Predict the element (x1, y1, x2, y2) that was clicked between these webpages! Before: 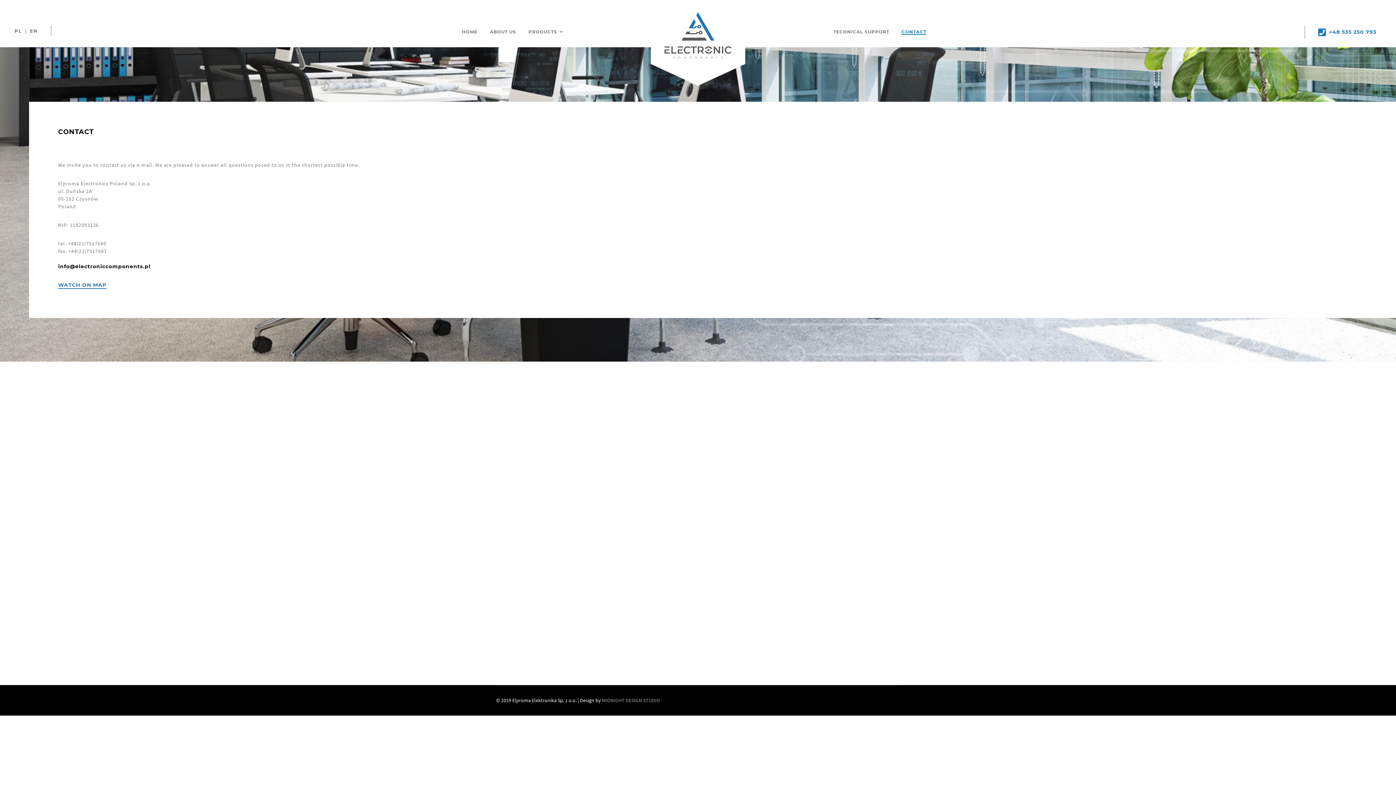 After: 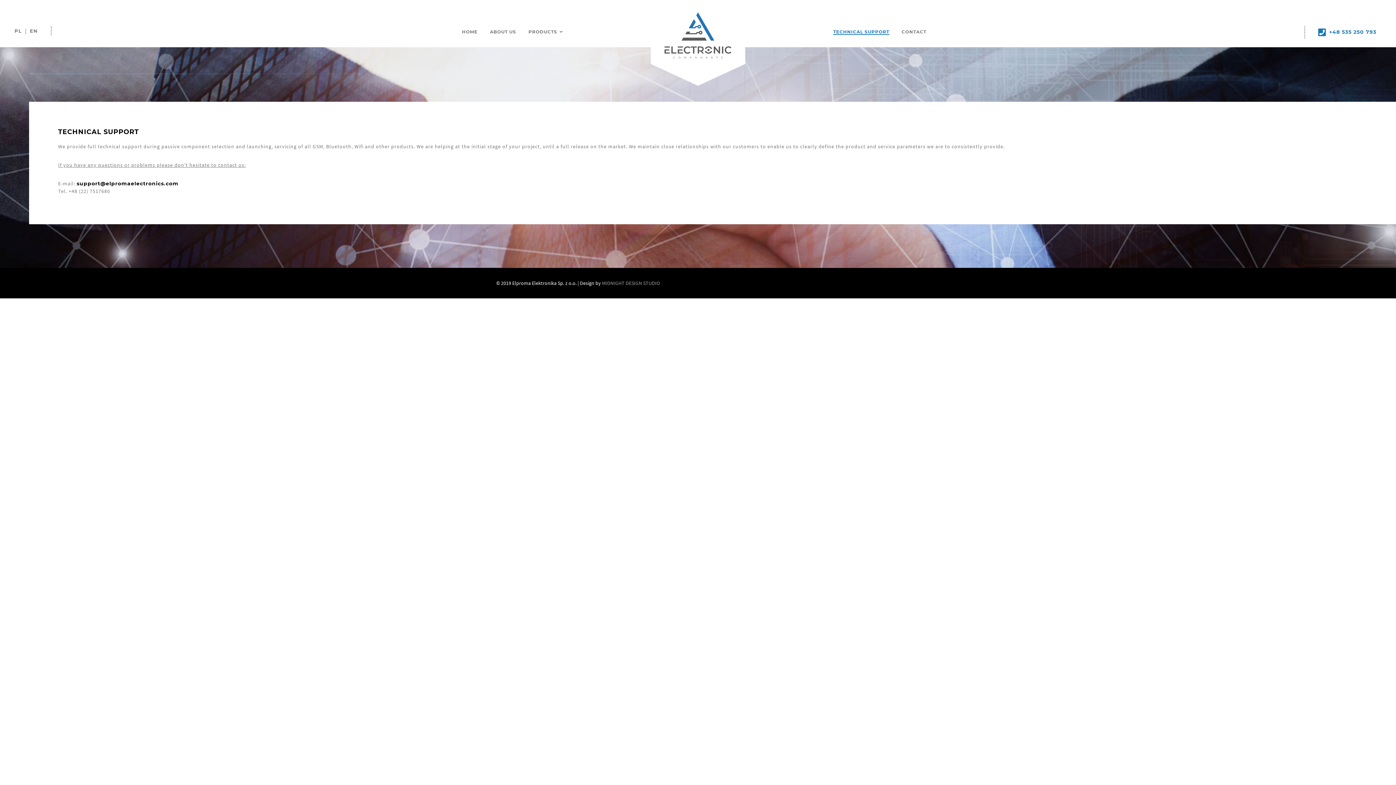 Action: bbox: (833, 29, 889, 34) label: TECHNICAL SUPPORT